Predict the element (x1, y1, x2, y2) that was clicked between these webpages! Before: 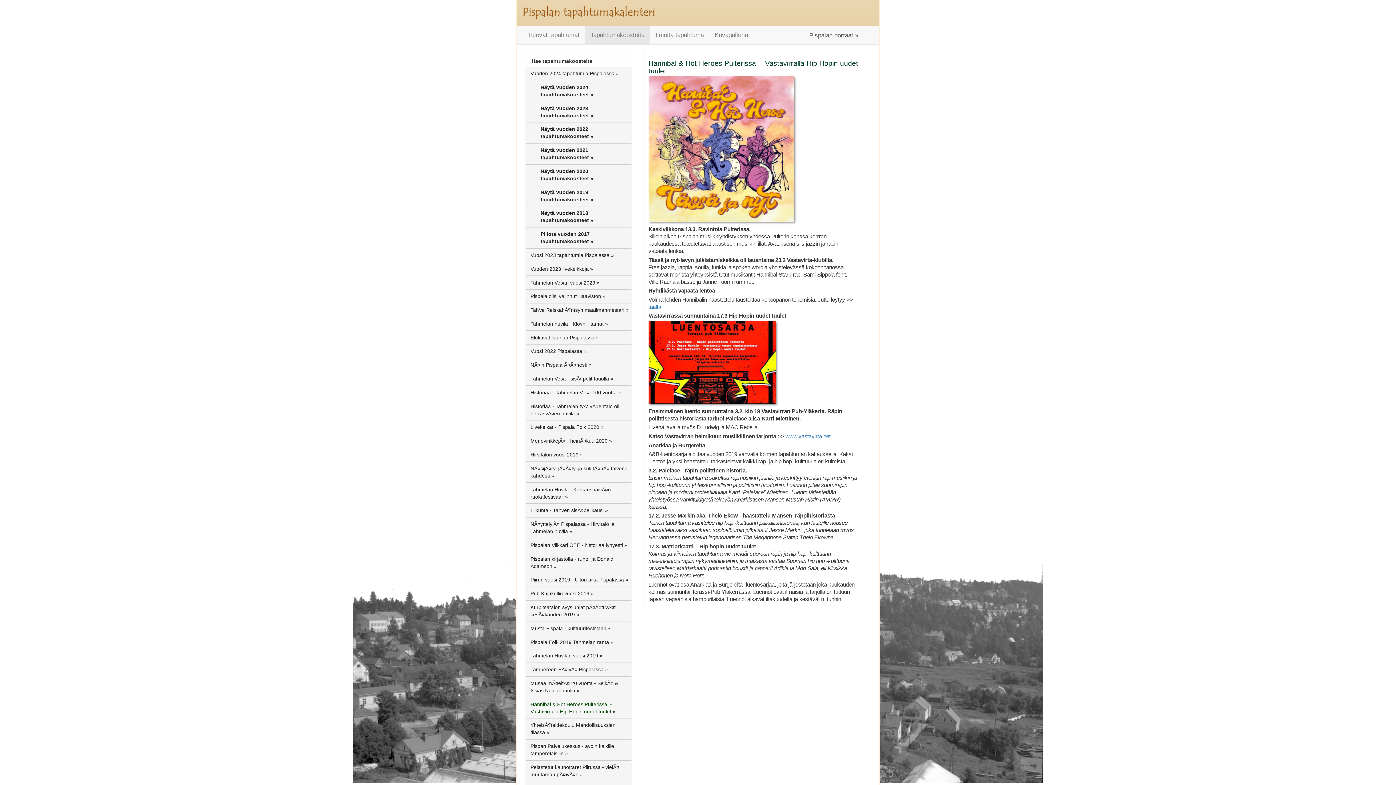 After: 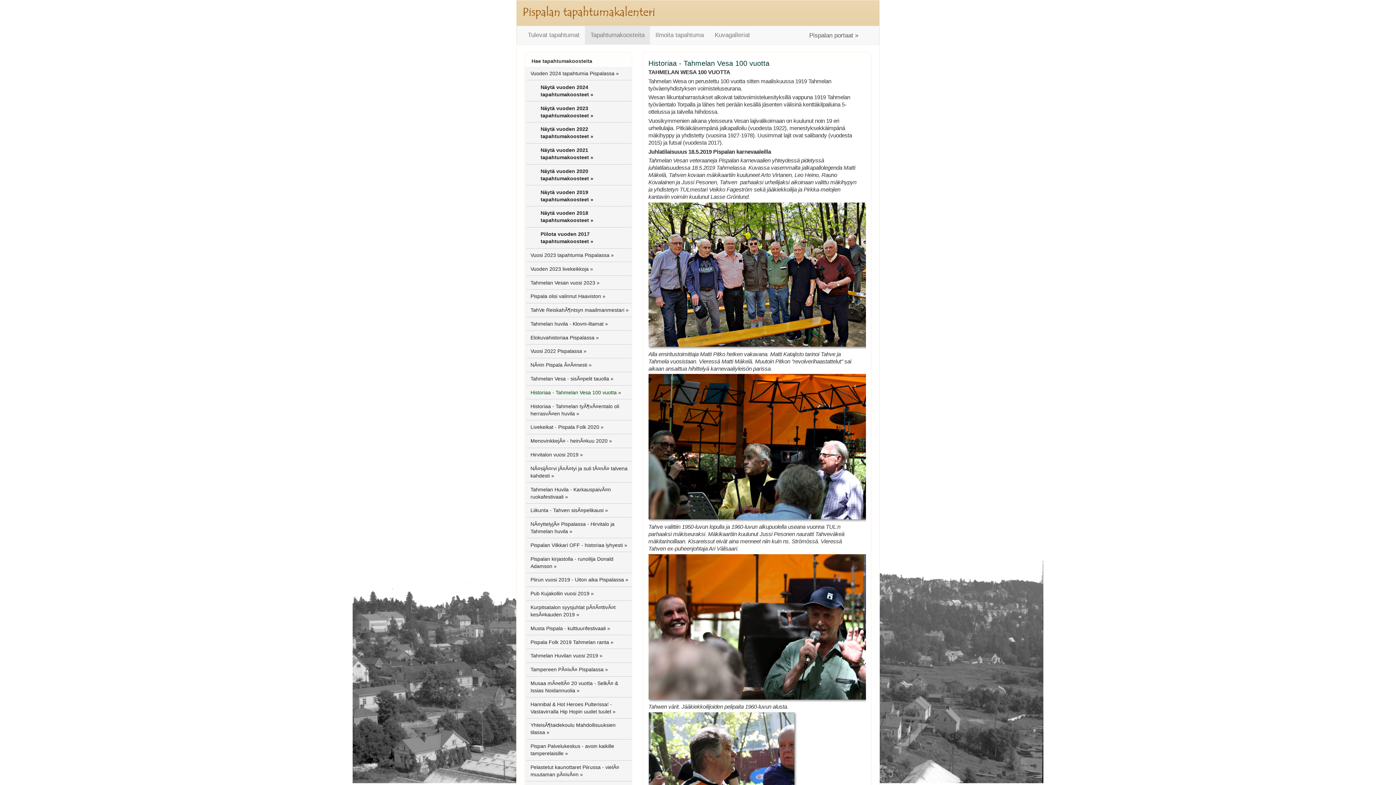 Action: label: Historiaa - Tahmelan Vesa 100 vuotta bbox: (530, 389, 616, 395)